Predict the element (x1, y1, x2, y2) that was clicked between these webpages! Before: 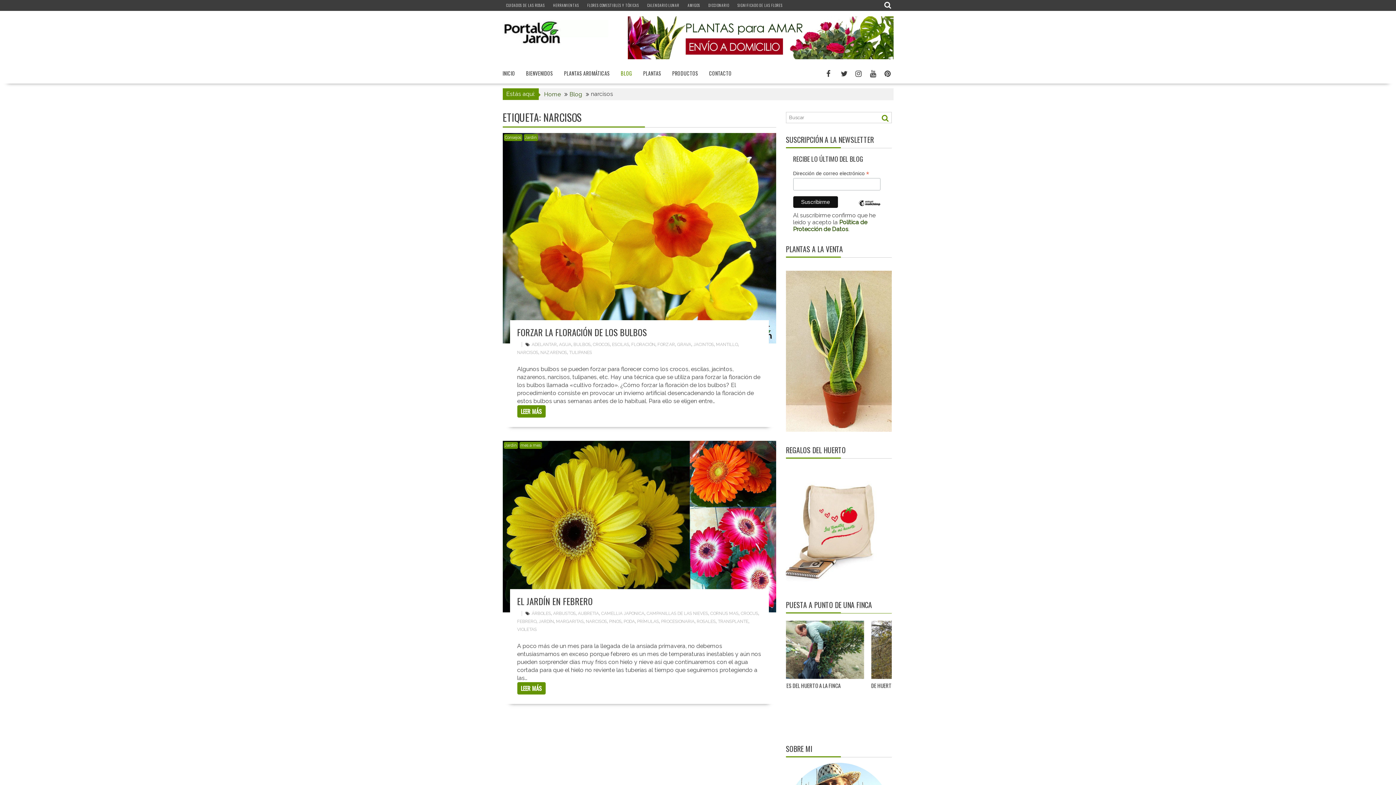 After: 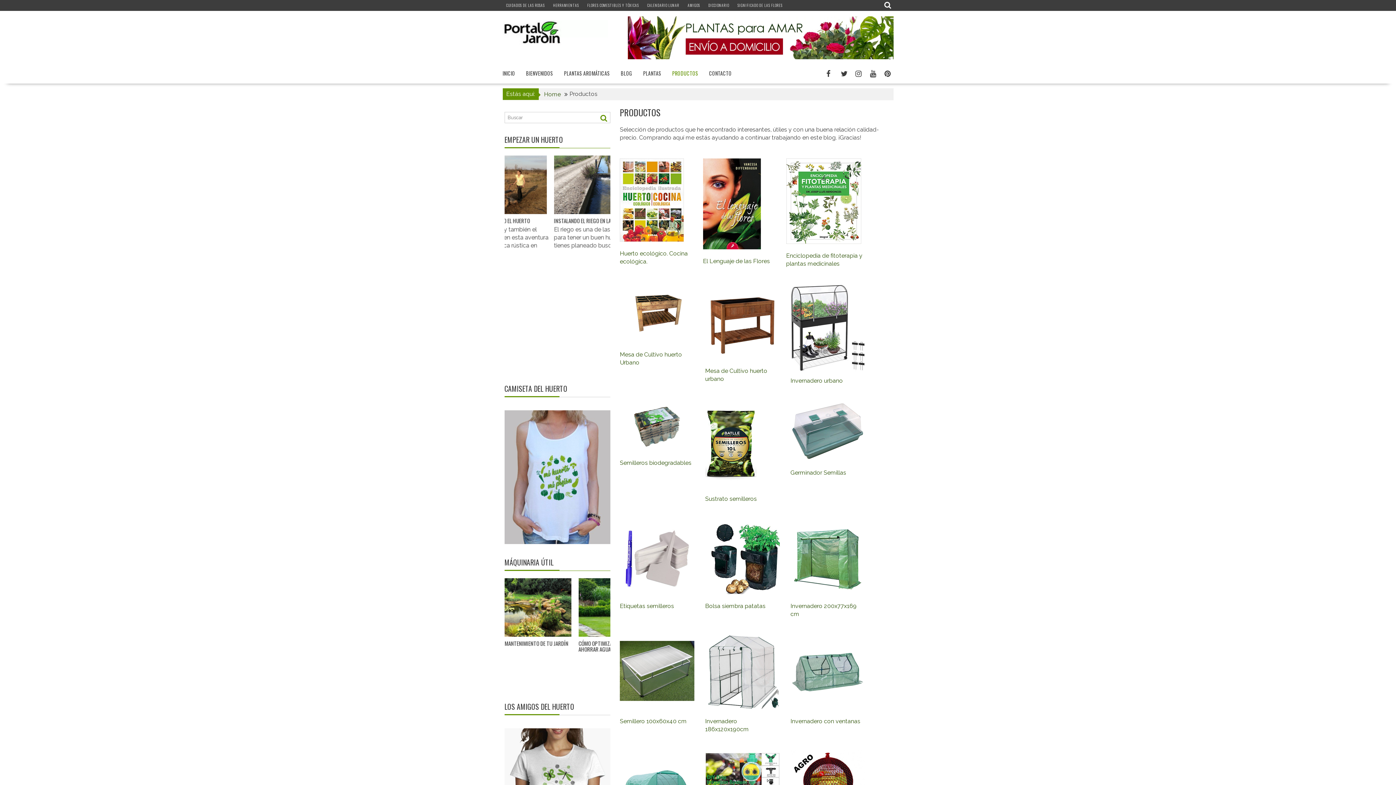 Action: bbox: (666, 64, 703, 82) label: PRODUCTOS